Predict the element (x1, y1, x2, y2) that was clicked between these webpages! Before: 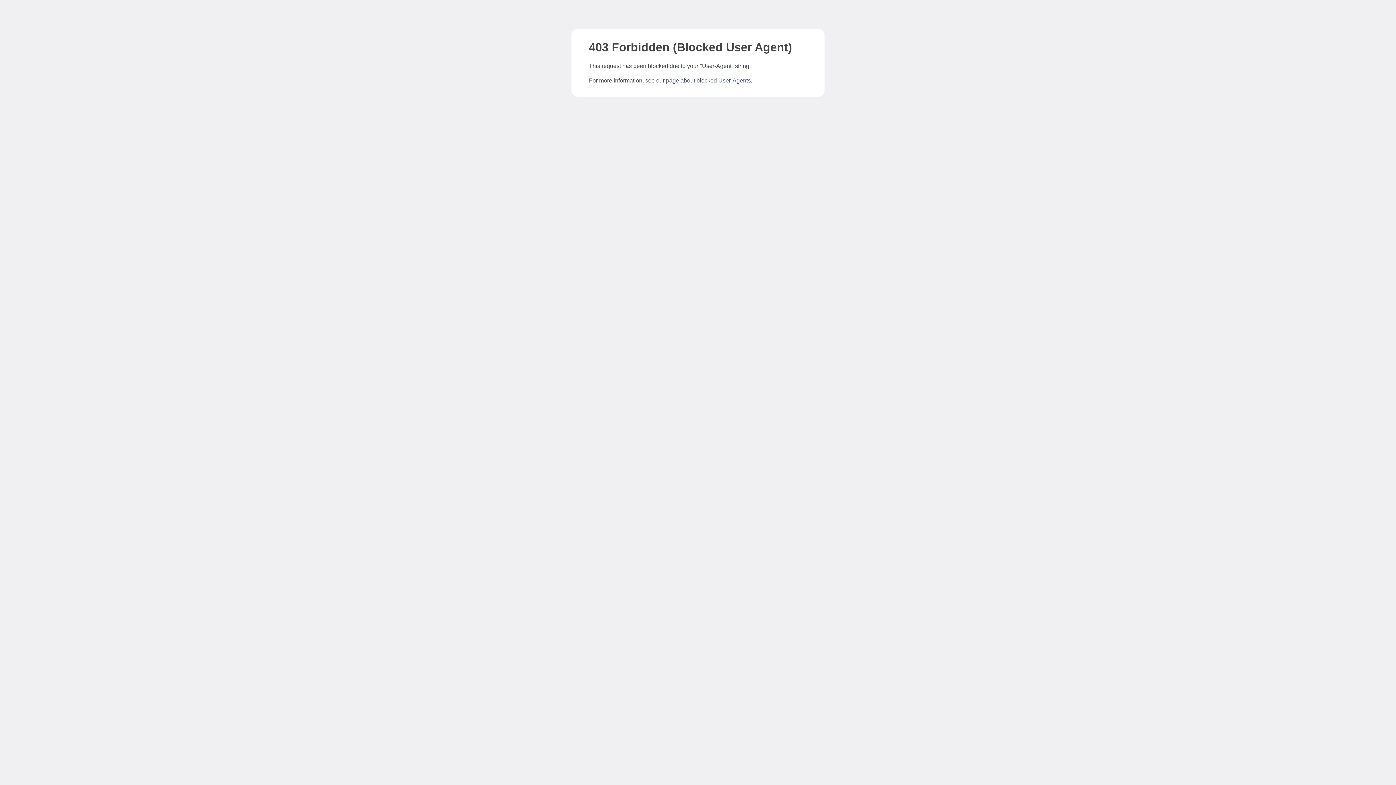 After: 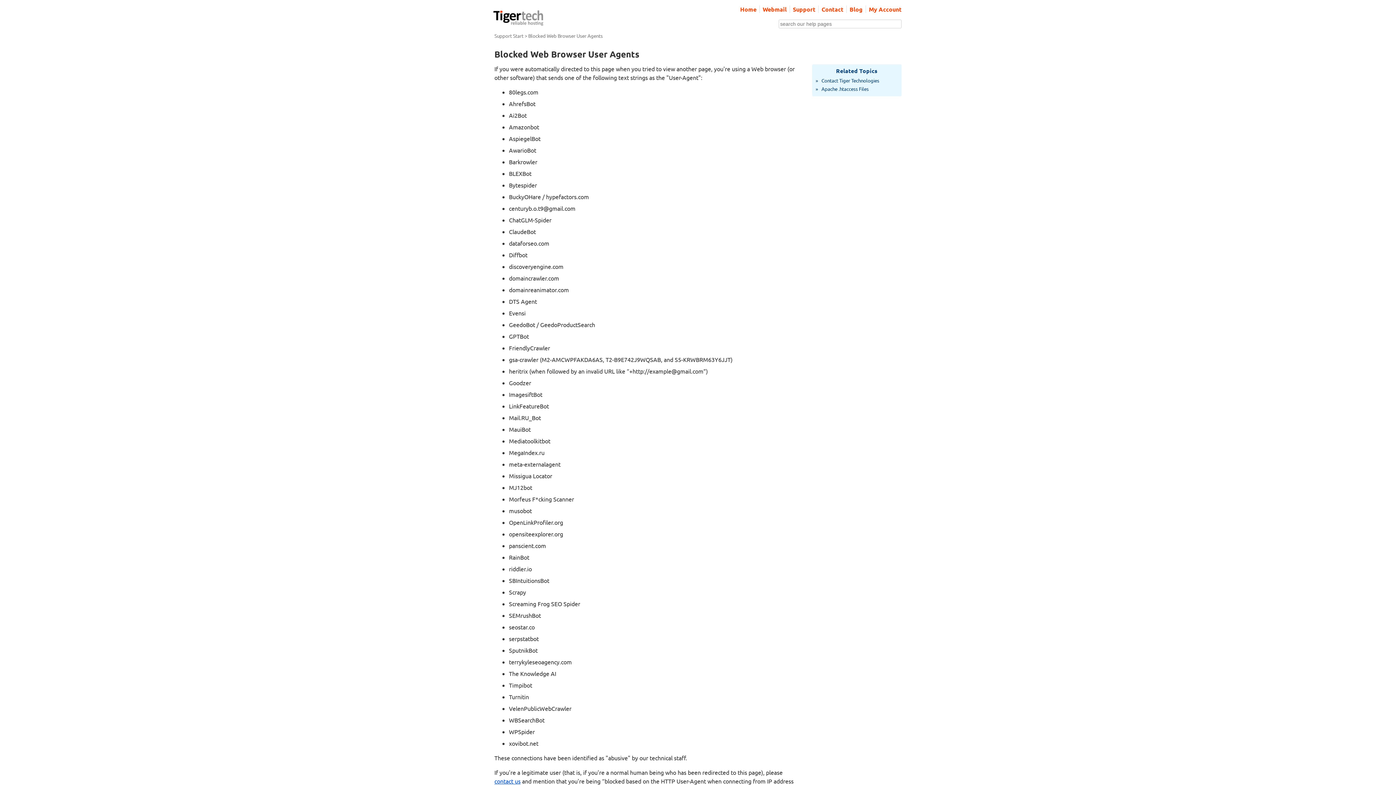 Action: label: page about blocked User-Agents bbox: (666, 77, 750, 83)